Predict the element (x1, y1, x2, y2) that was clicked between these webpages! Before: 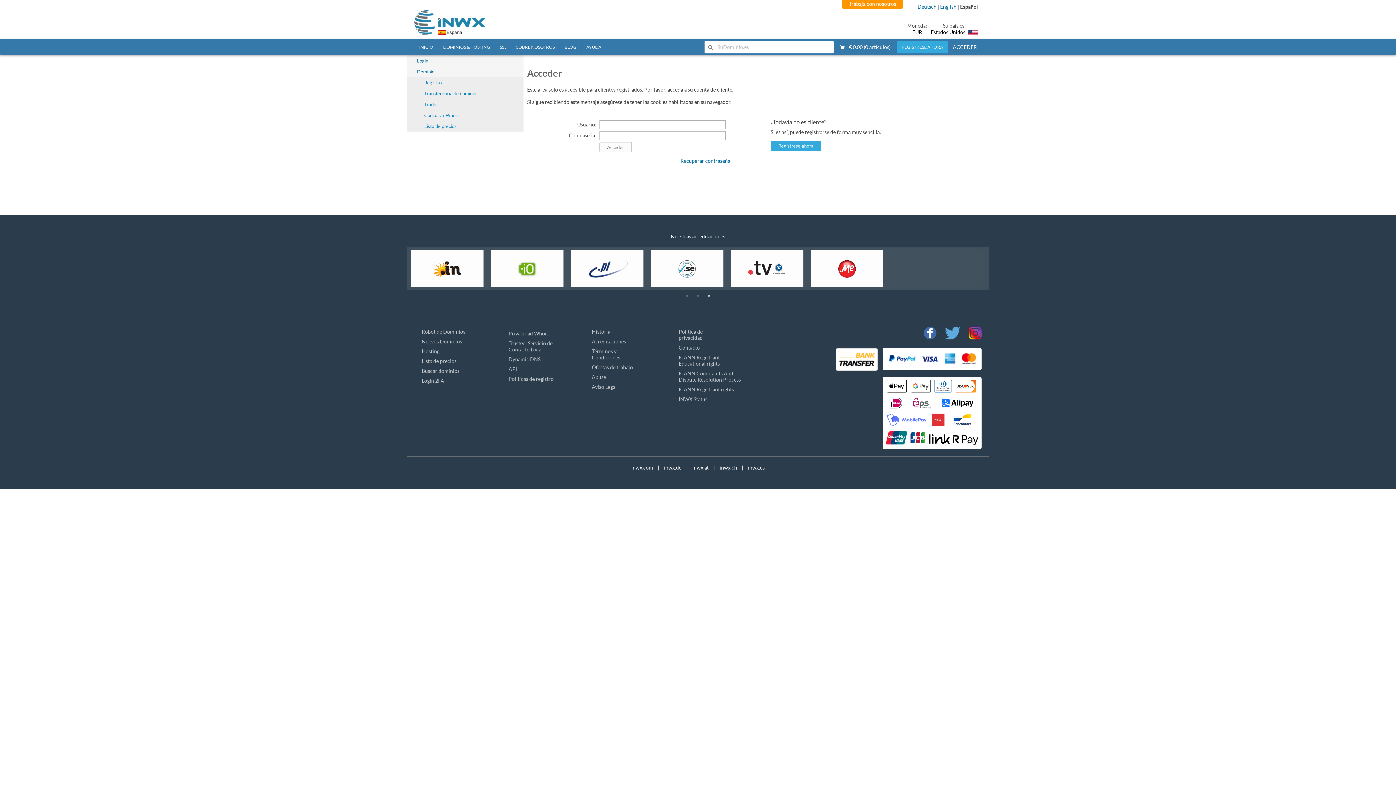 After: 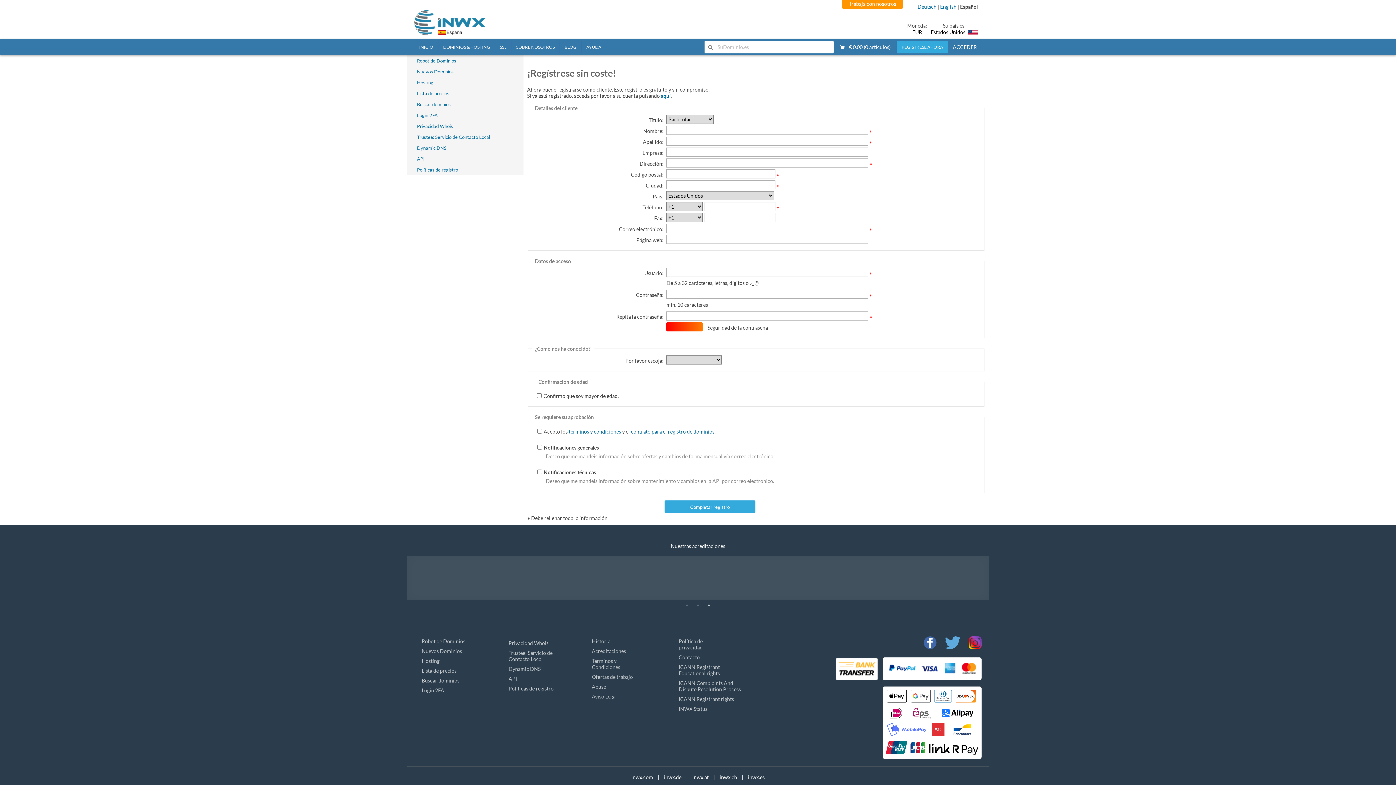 Action: label: REGÍSTRESE AHORA bbox: (896, 40, 948, 53)